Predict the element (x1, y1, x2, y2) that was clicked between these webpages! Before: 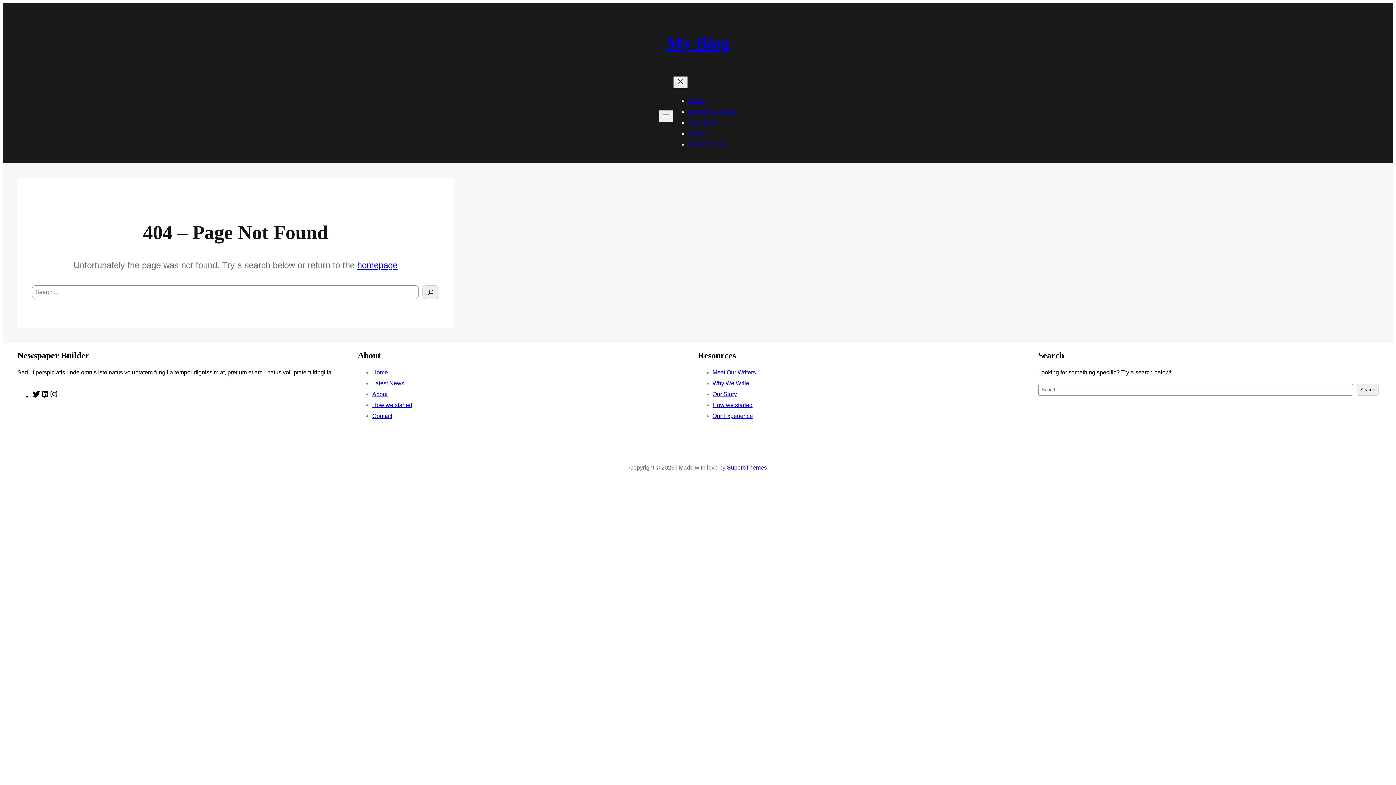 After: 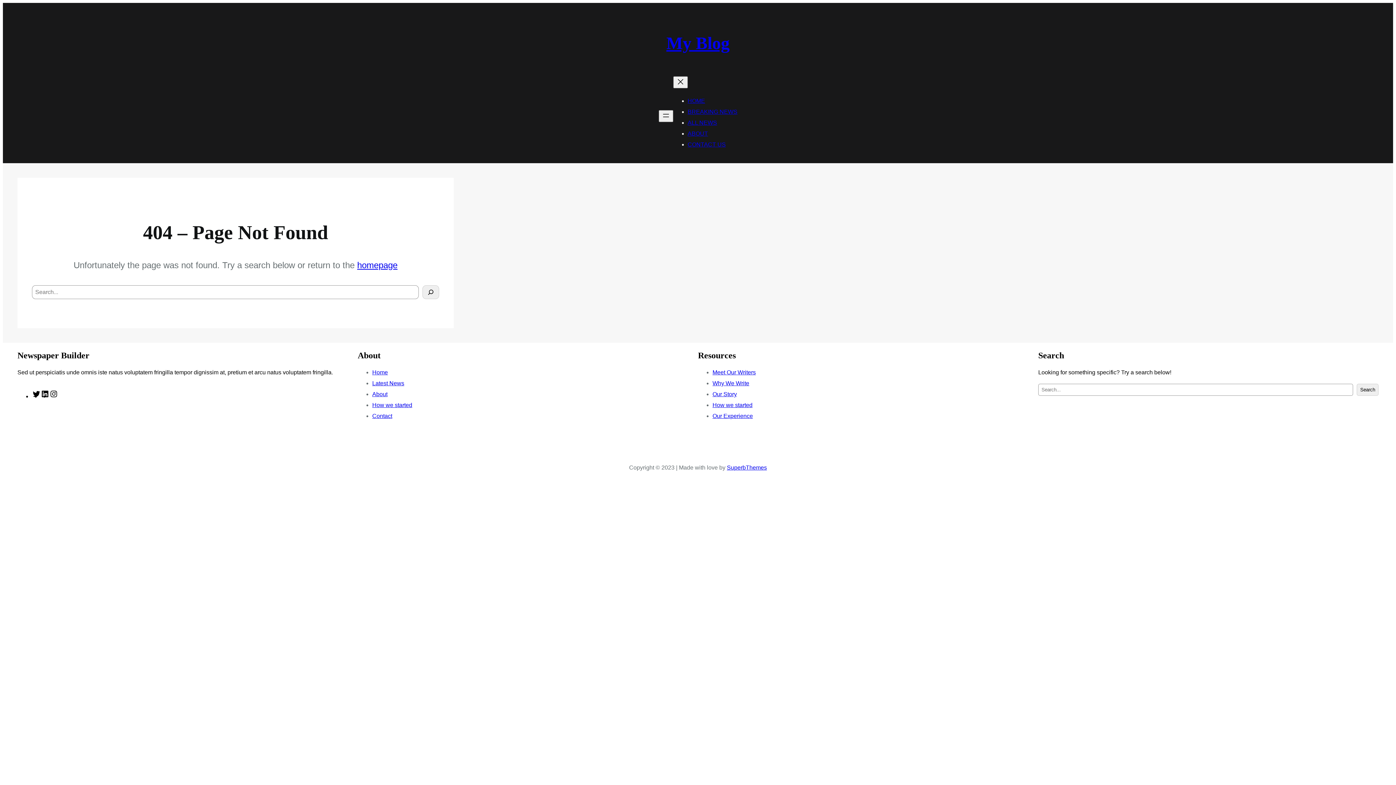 Action: bbox: (372, 391, 387, 397) label: About